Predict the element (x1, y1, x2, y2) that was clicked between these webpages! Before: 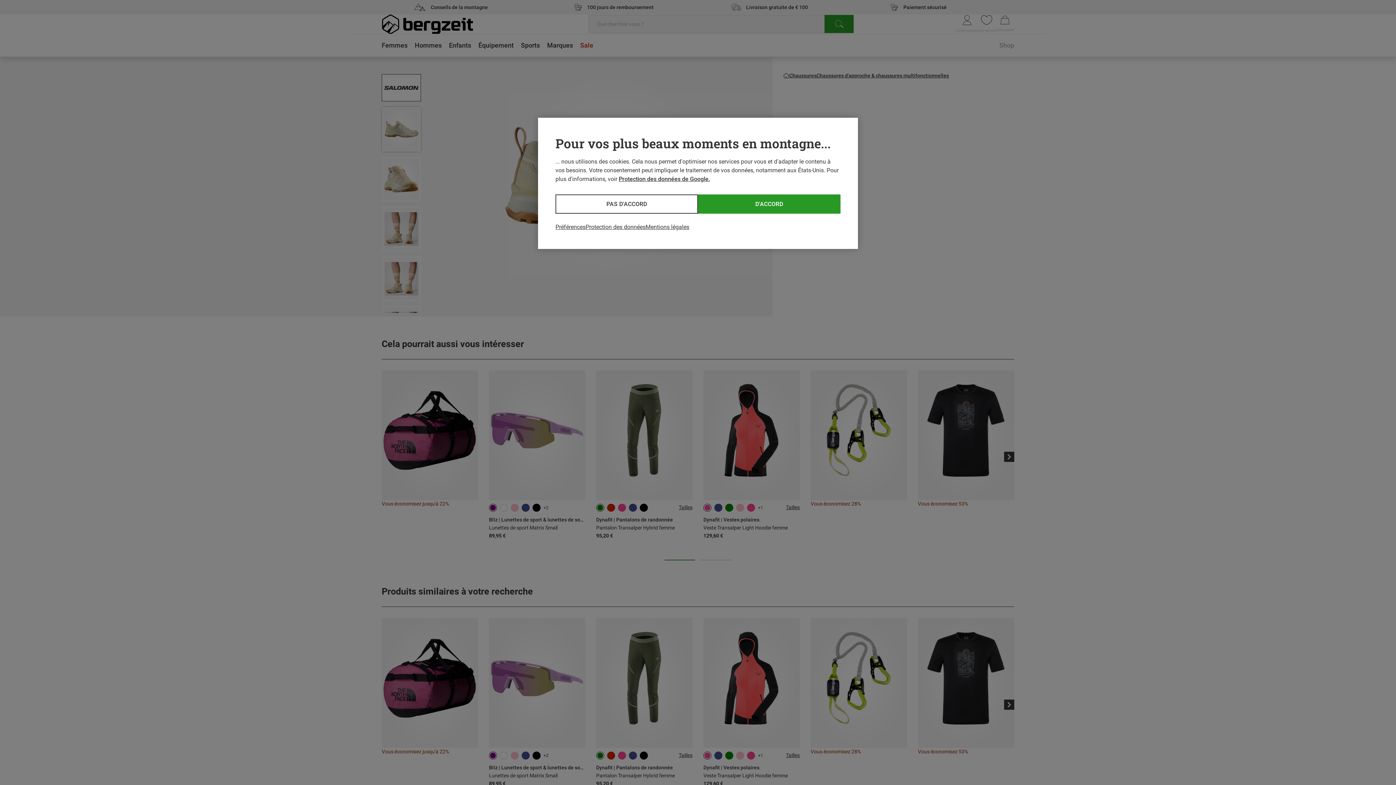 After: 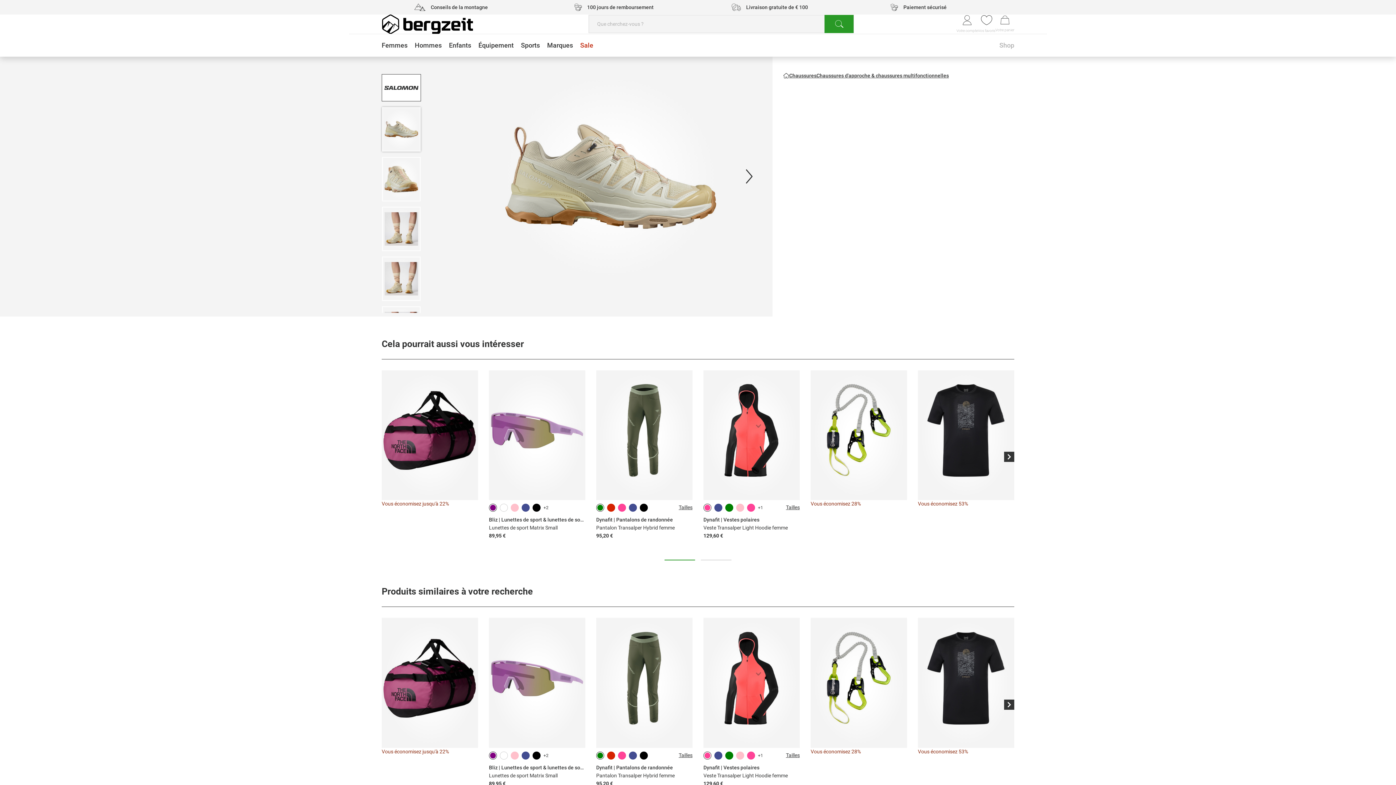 Action: label: D'ACCORD bbox: (698, 194, 840, 213)